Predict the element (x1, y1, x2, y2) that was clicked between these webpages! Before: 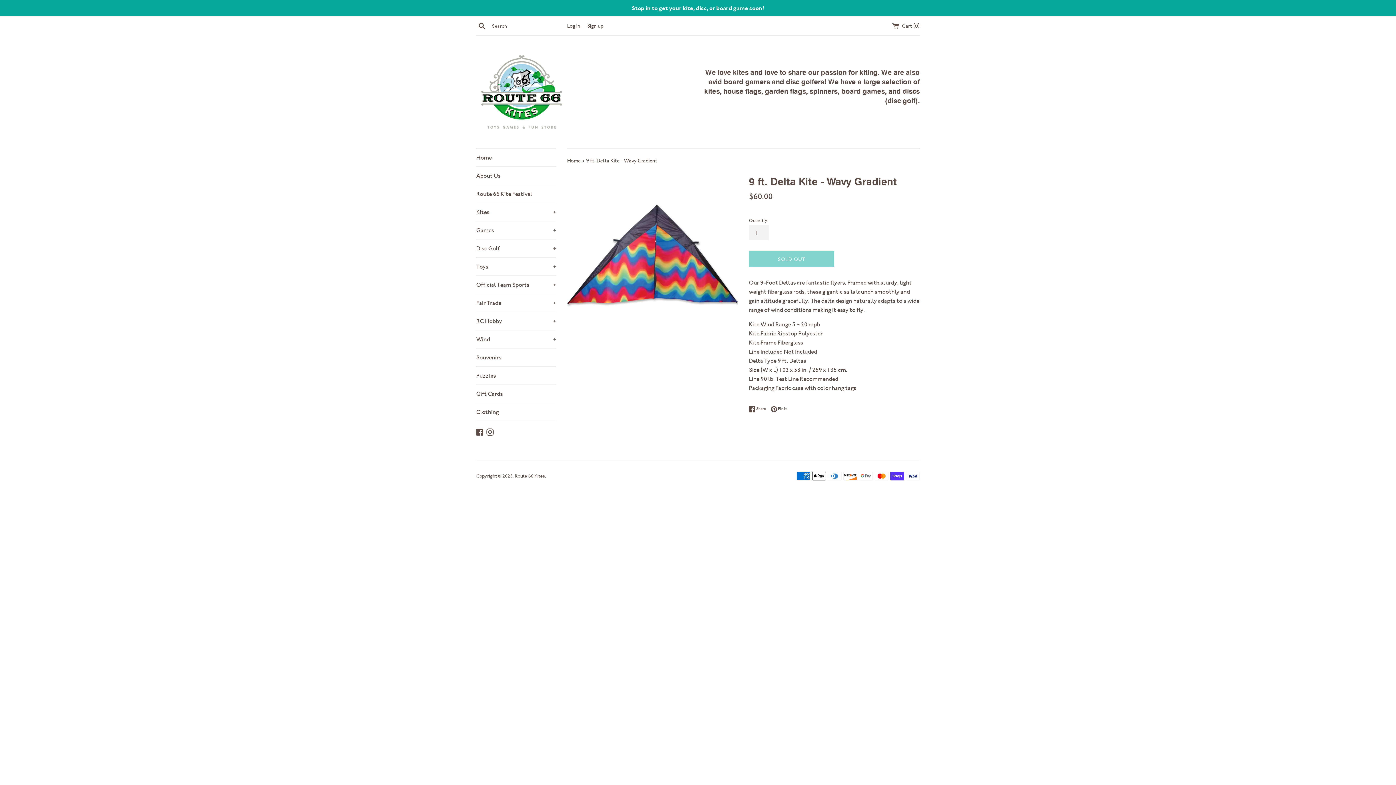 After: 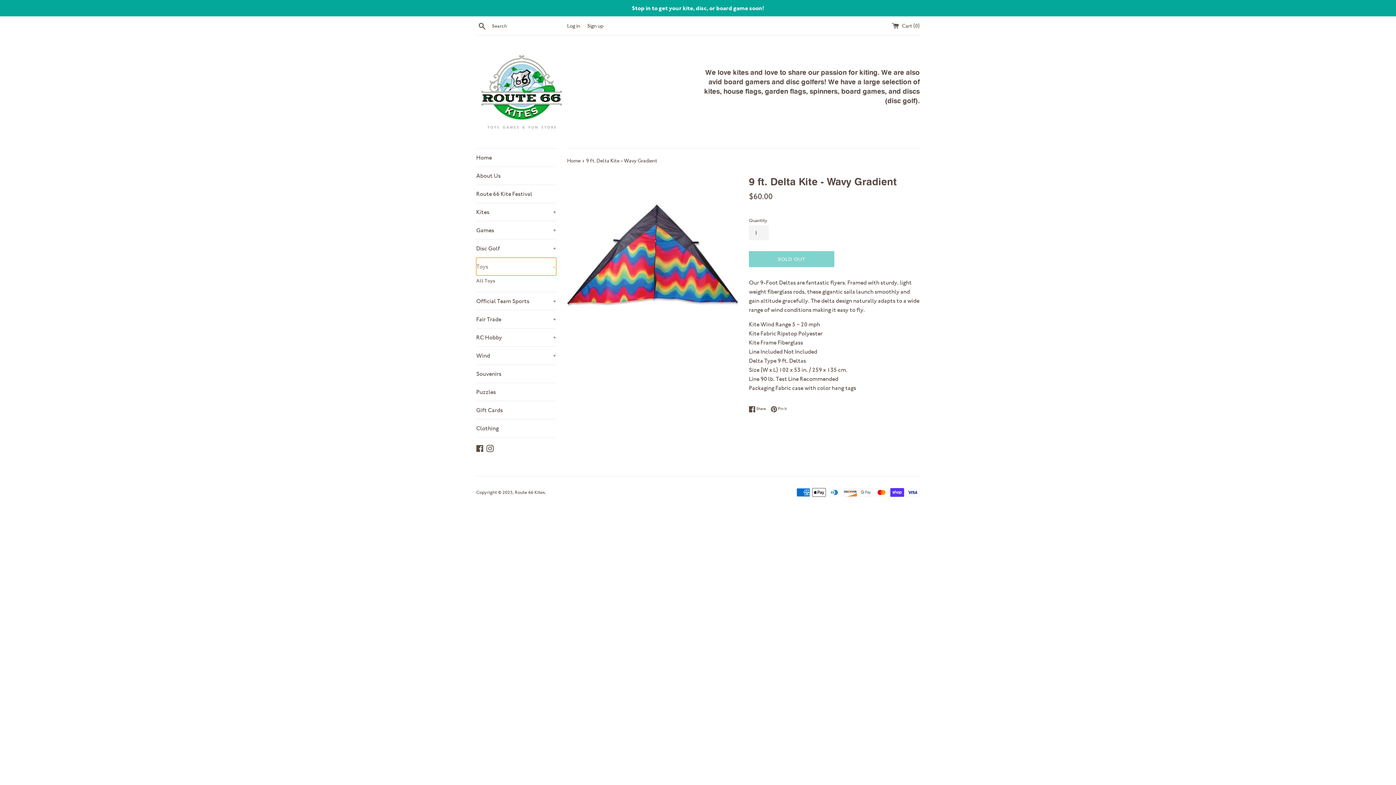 Action: bbox: (476, 257, 556, 275) label: Toys
+